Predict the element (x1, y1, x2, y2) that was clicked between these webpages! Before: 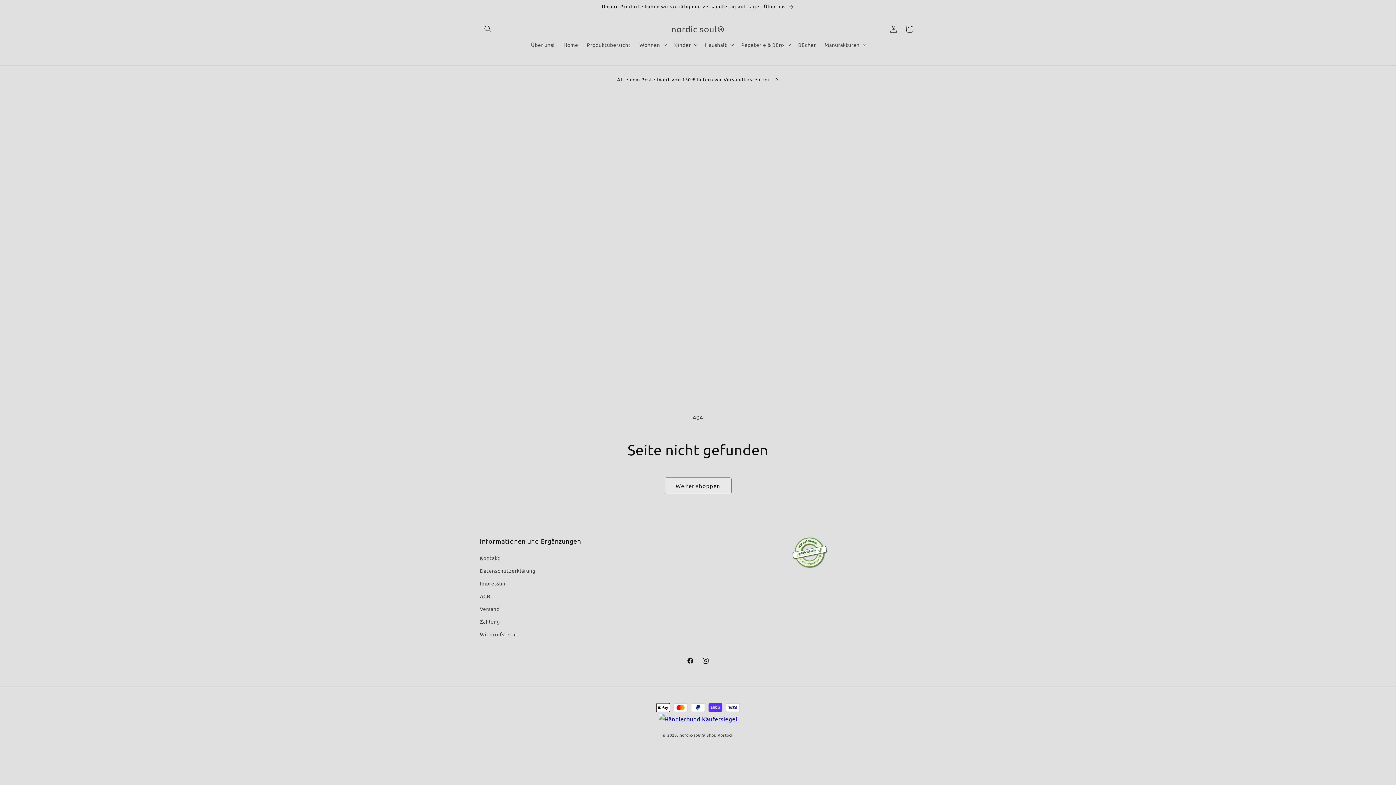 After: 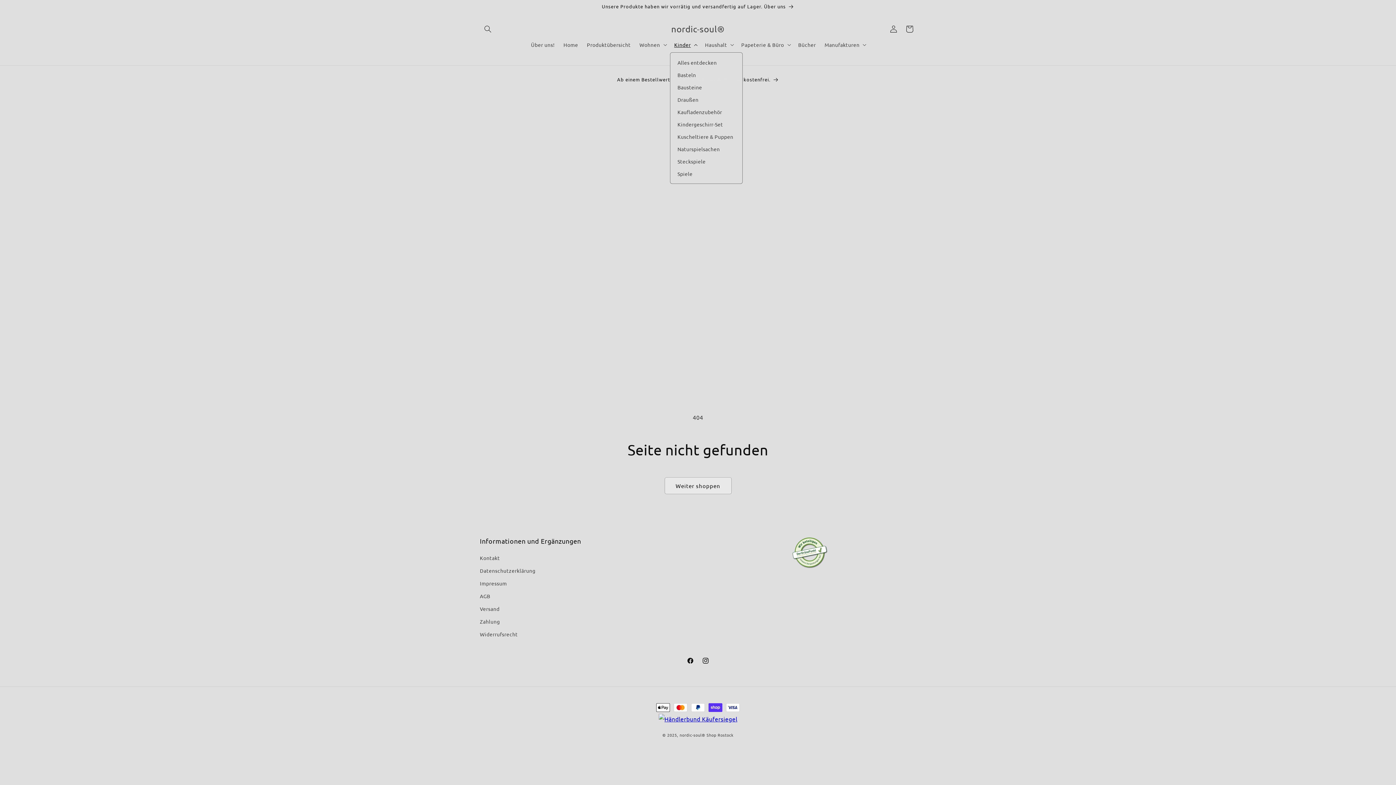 Action: bbox: (670, 37, 700, 52) label: Kinder